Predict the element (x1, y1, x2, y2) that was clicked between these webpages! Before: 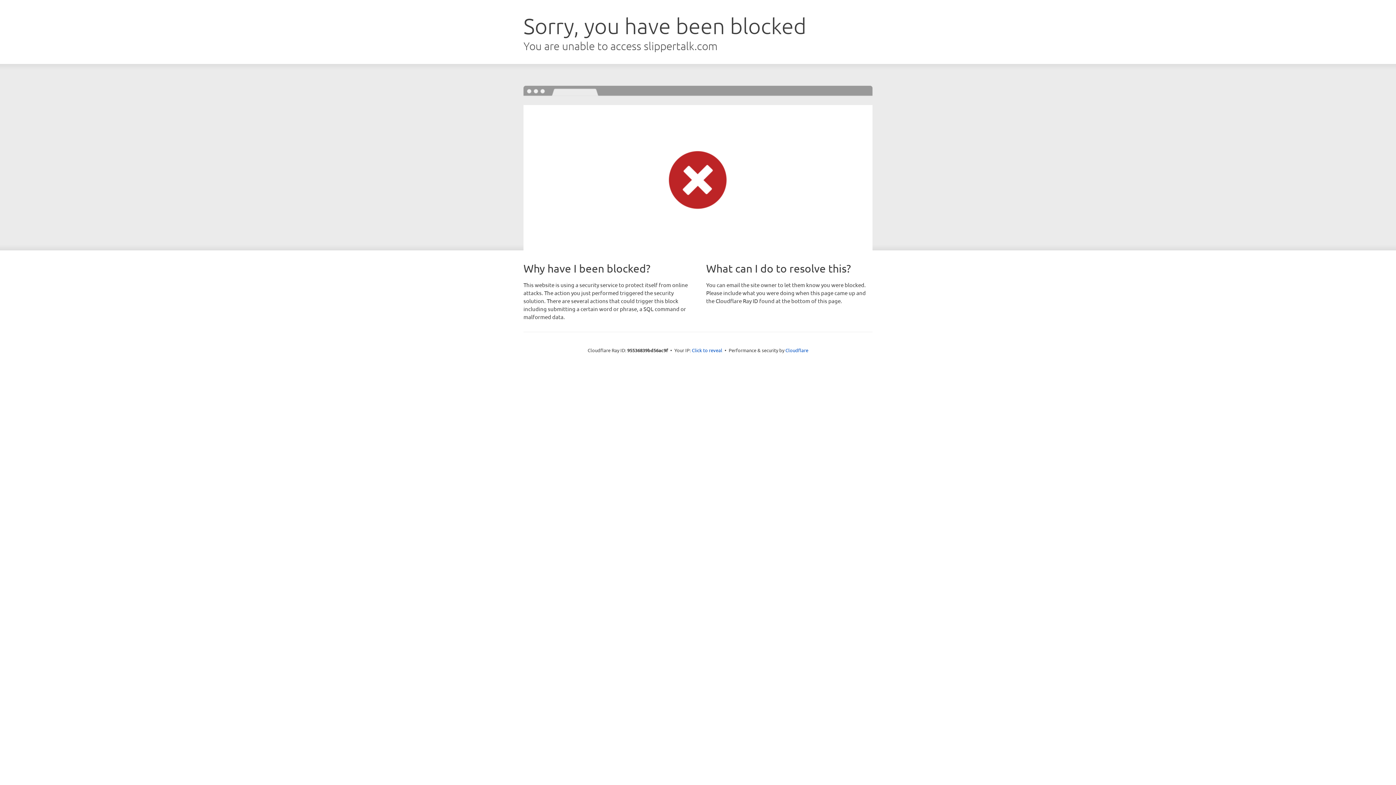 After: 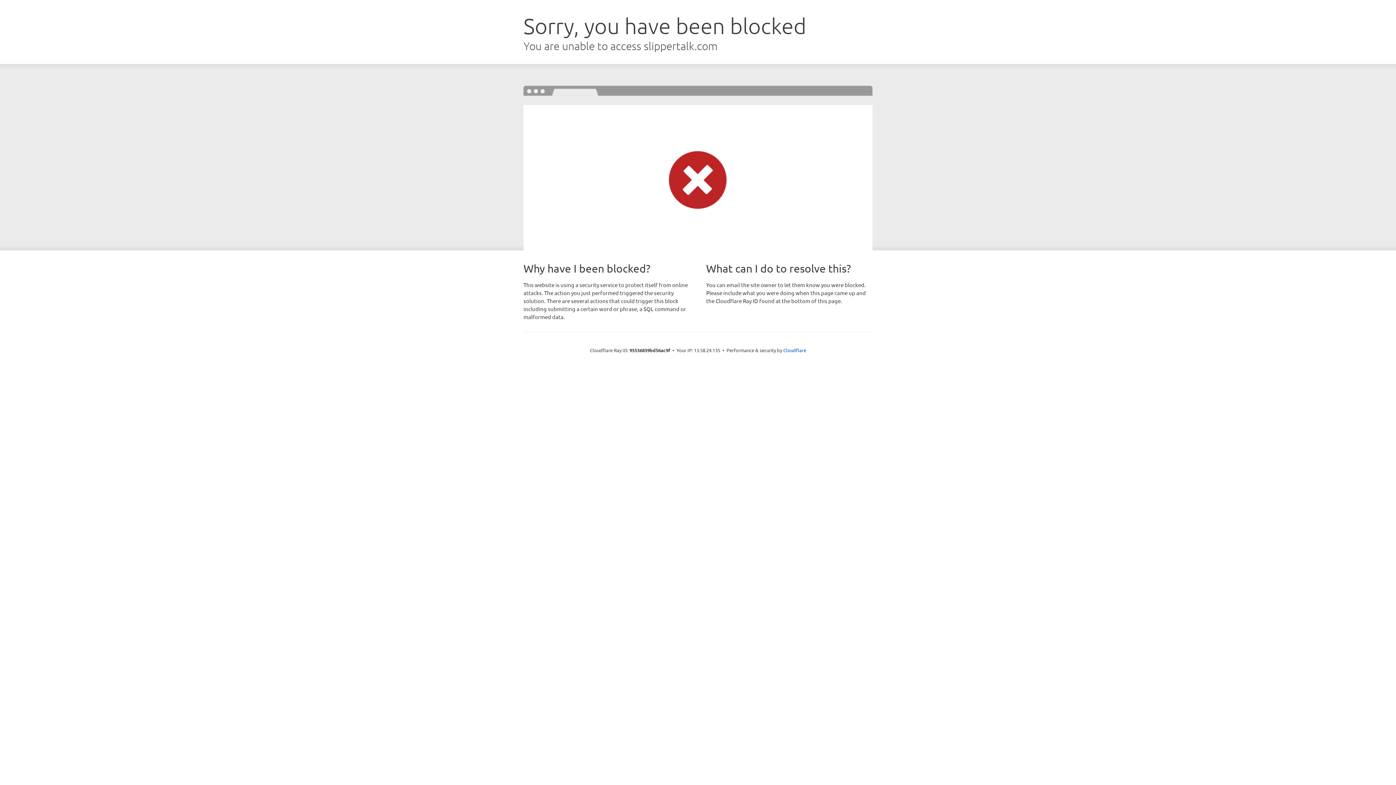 Action: label: Click to reveal bbox: (692, 346, 722, 353)